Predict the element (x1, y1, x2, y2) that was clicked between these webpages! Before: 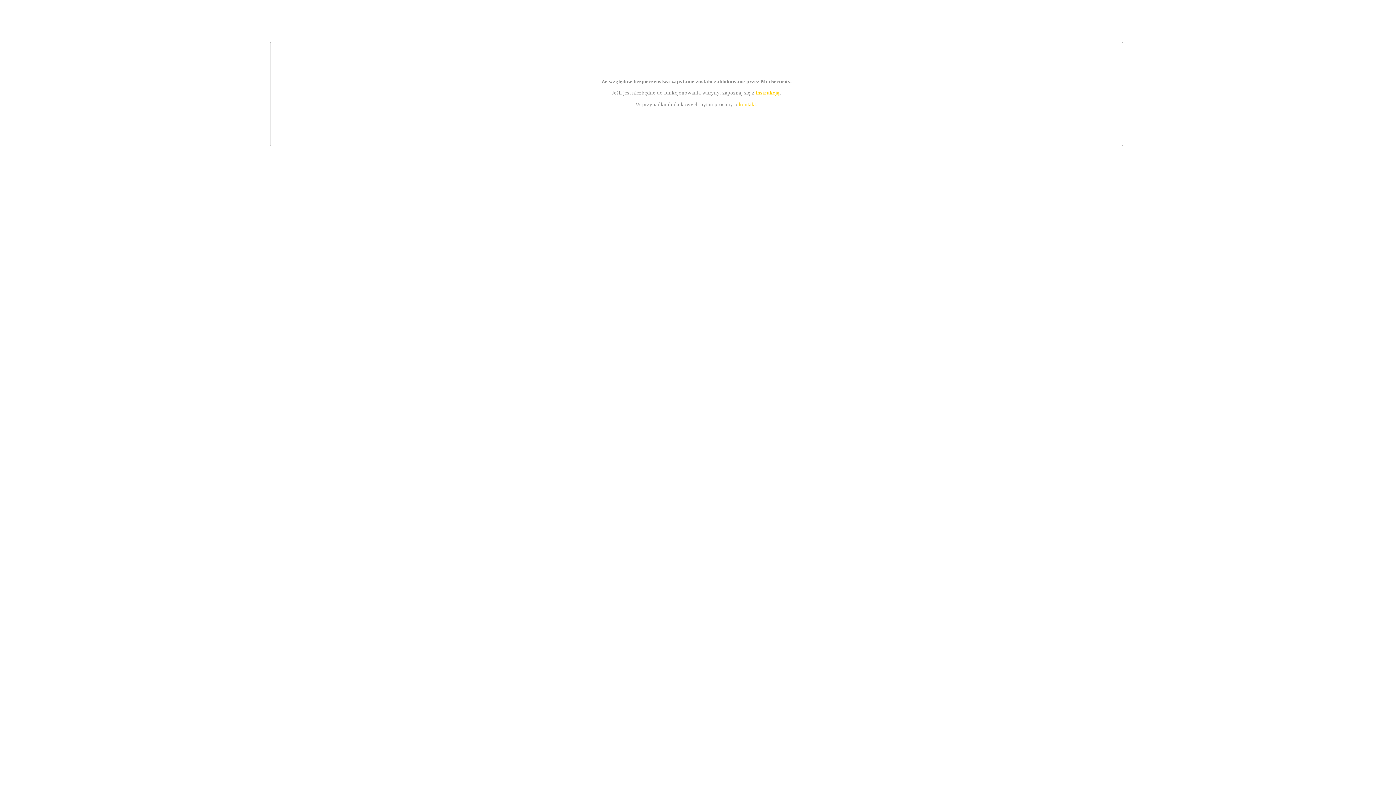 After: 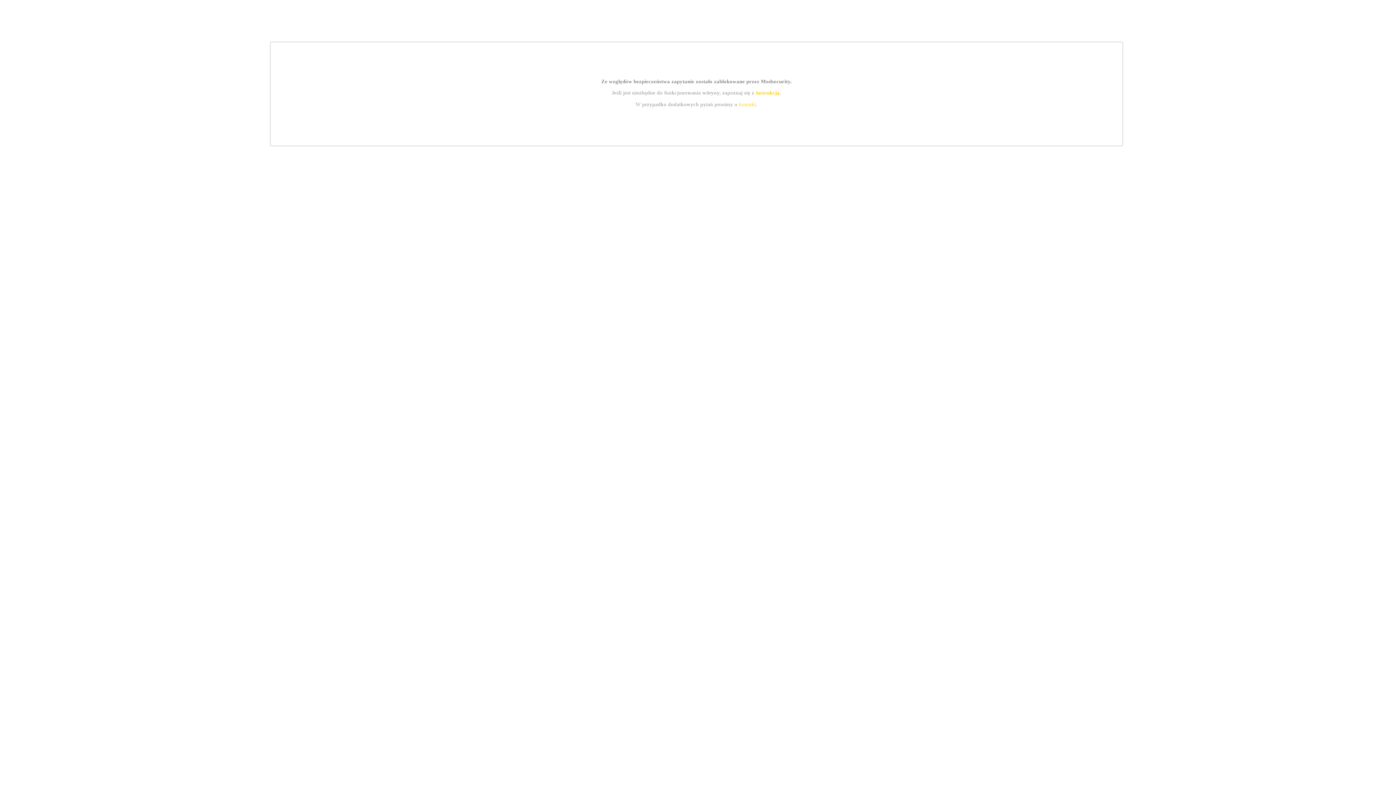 Action: bbox: (739, 101, 756, 107) label: kontakt